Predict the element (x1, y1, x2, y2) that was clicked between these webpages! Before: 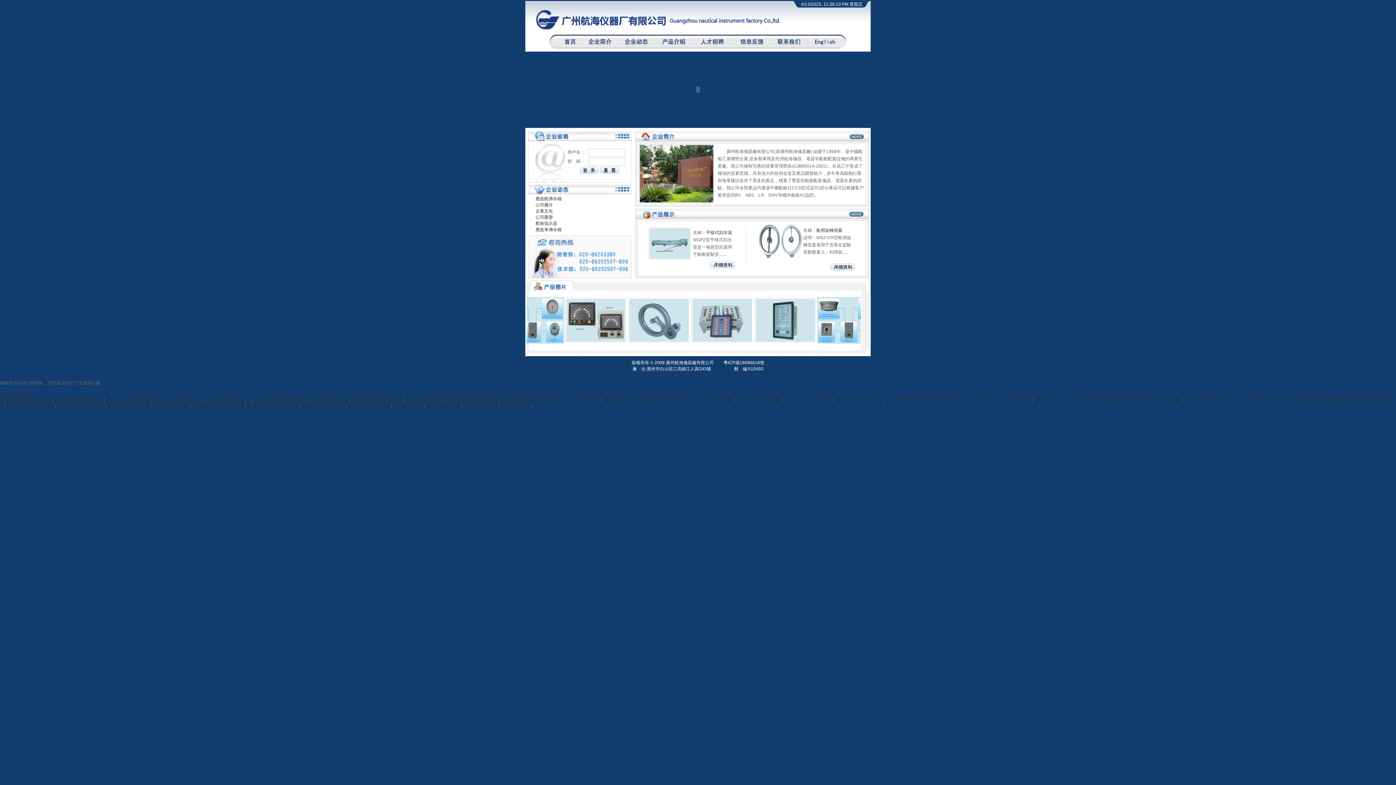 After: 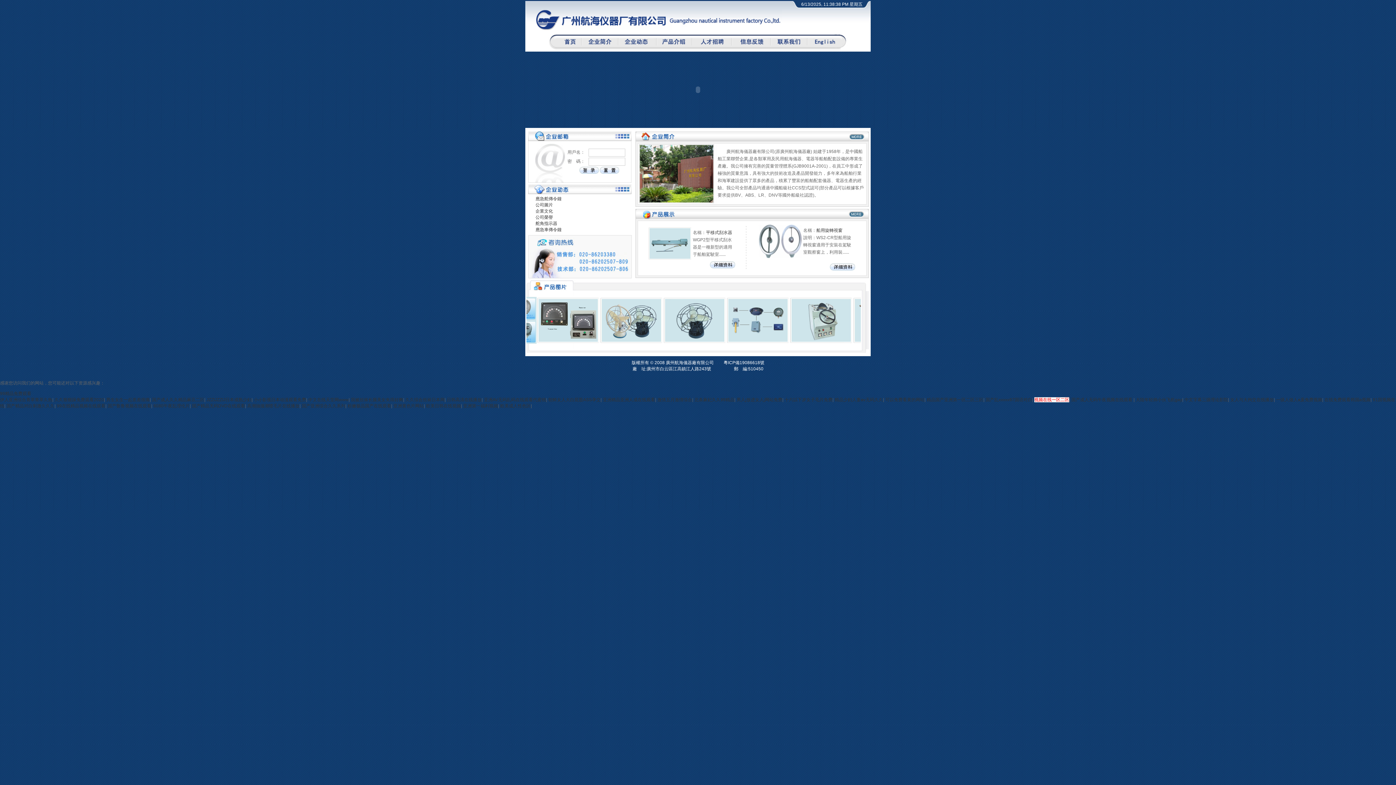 Action: label: 视频在线一区二区 bbox: (1034, 397, 1069, 402)